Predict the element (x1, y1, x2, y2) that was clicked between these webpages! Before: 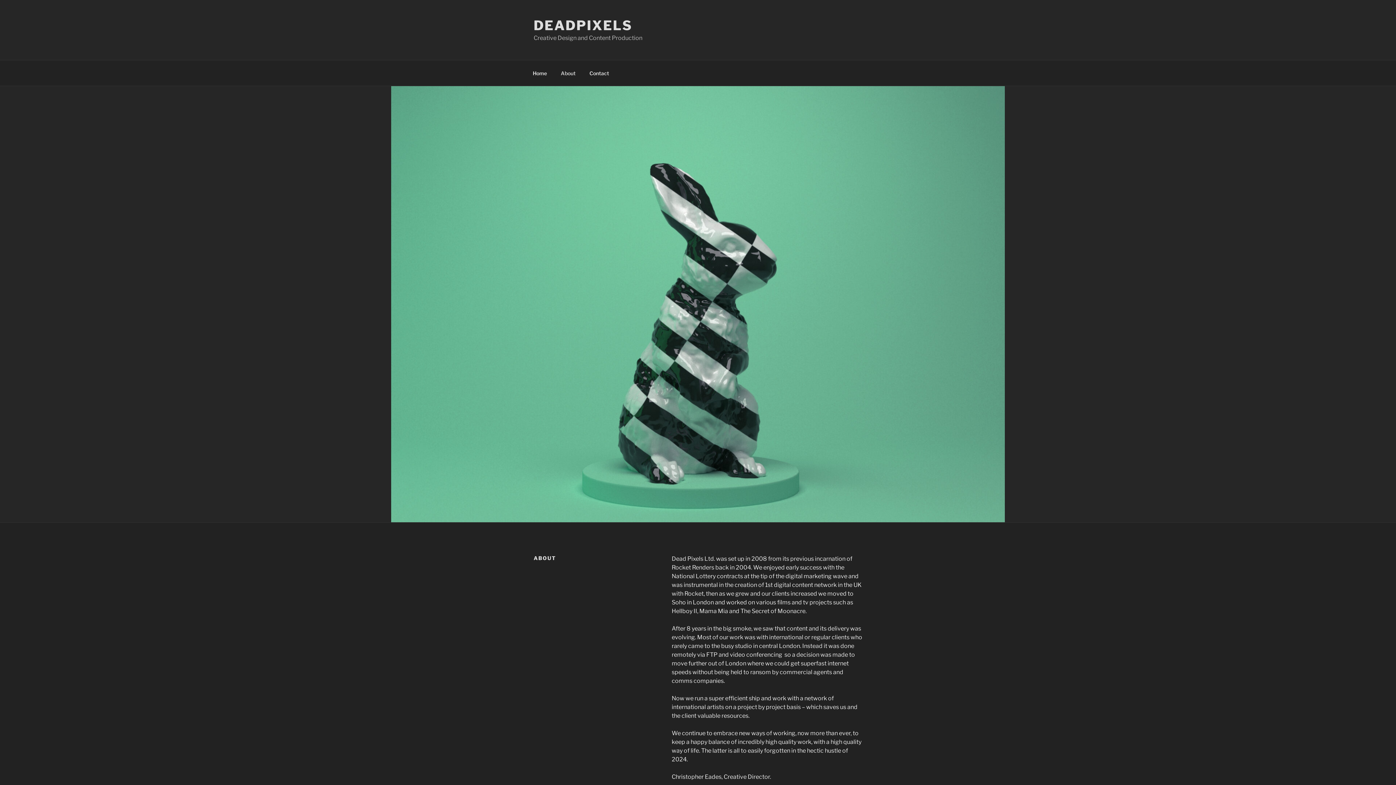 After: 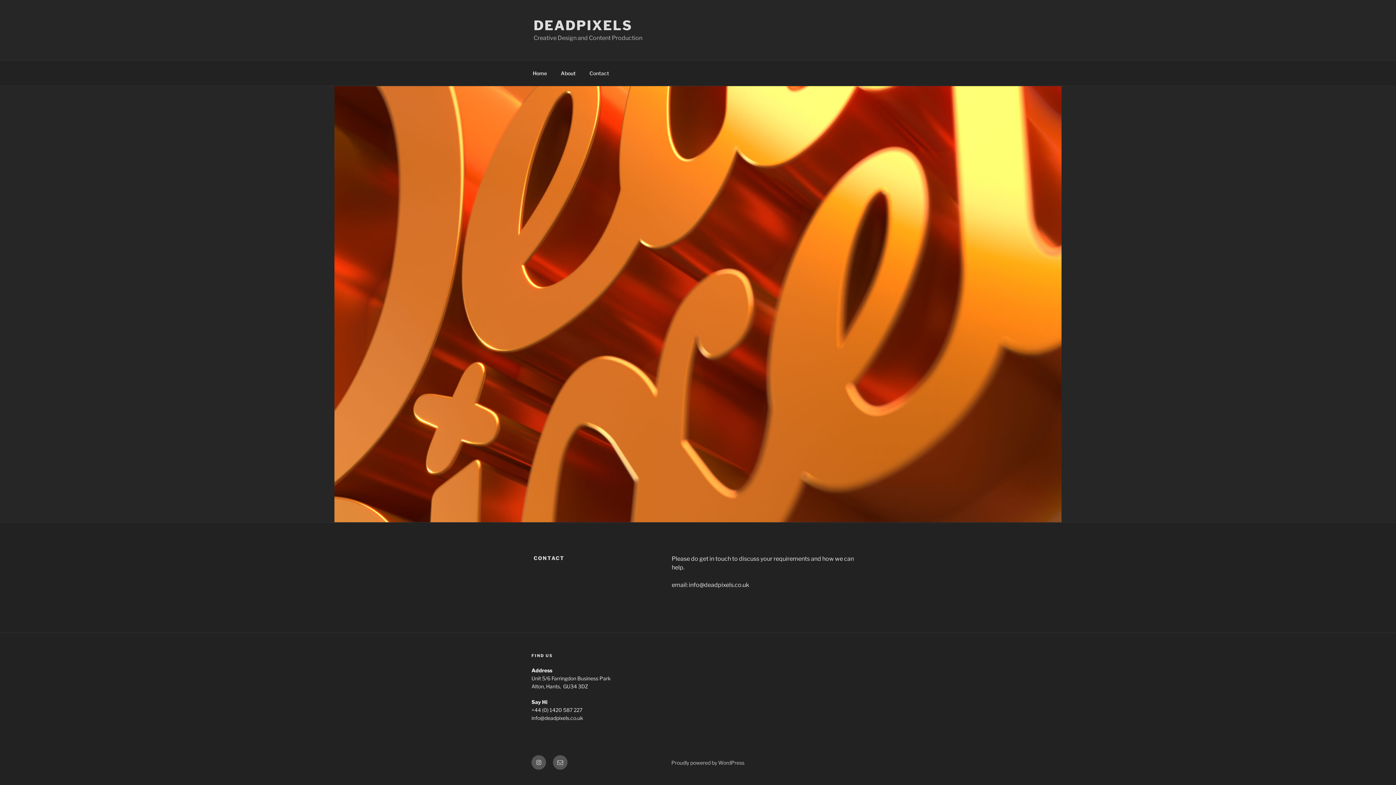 Action: label: Contact bbox: (583, 64, 615, 82)